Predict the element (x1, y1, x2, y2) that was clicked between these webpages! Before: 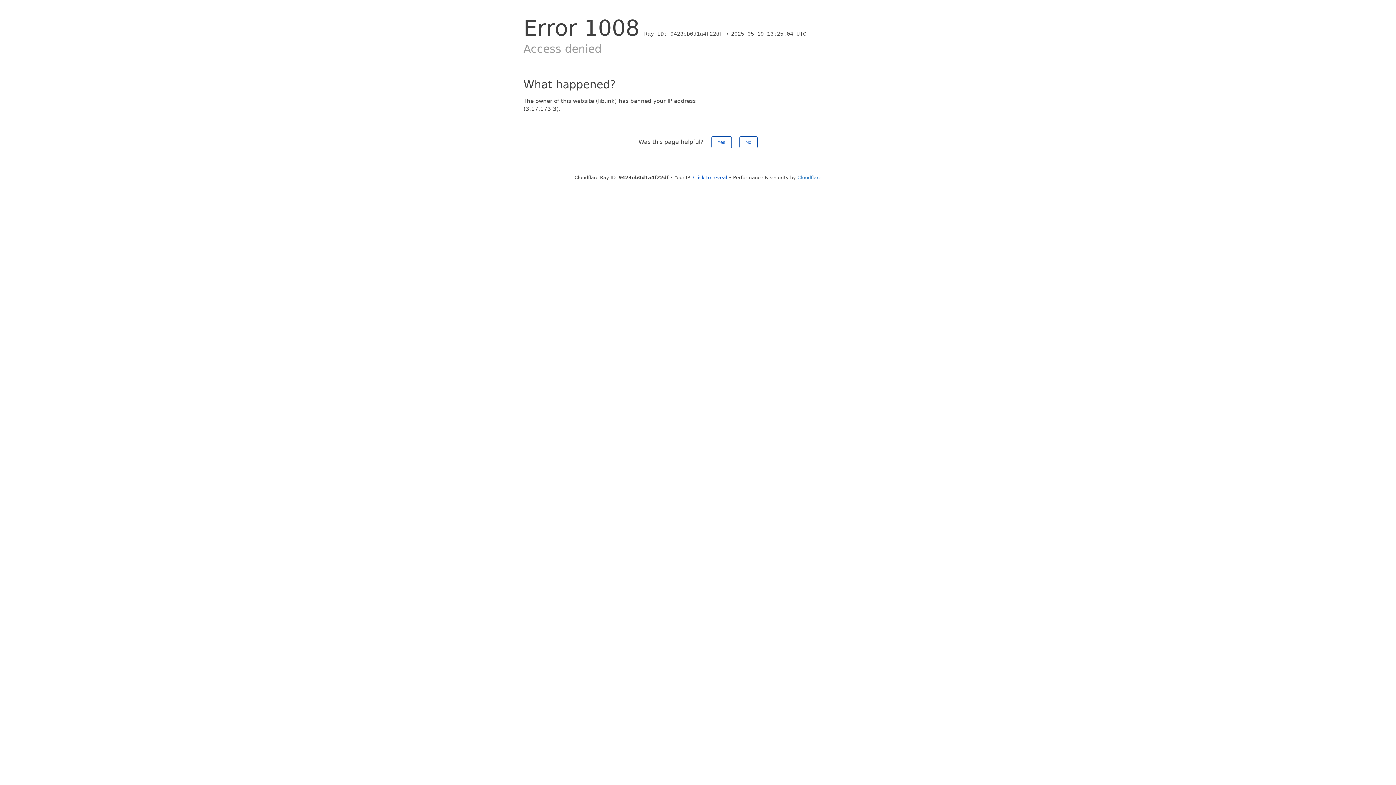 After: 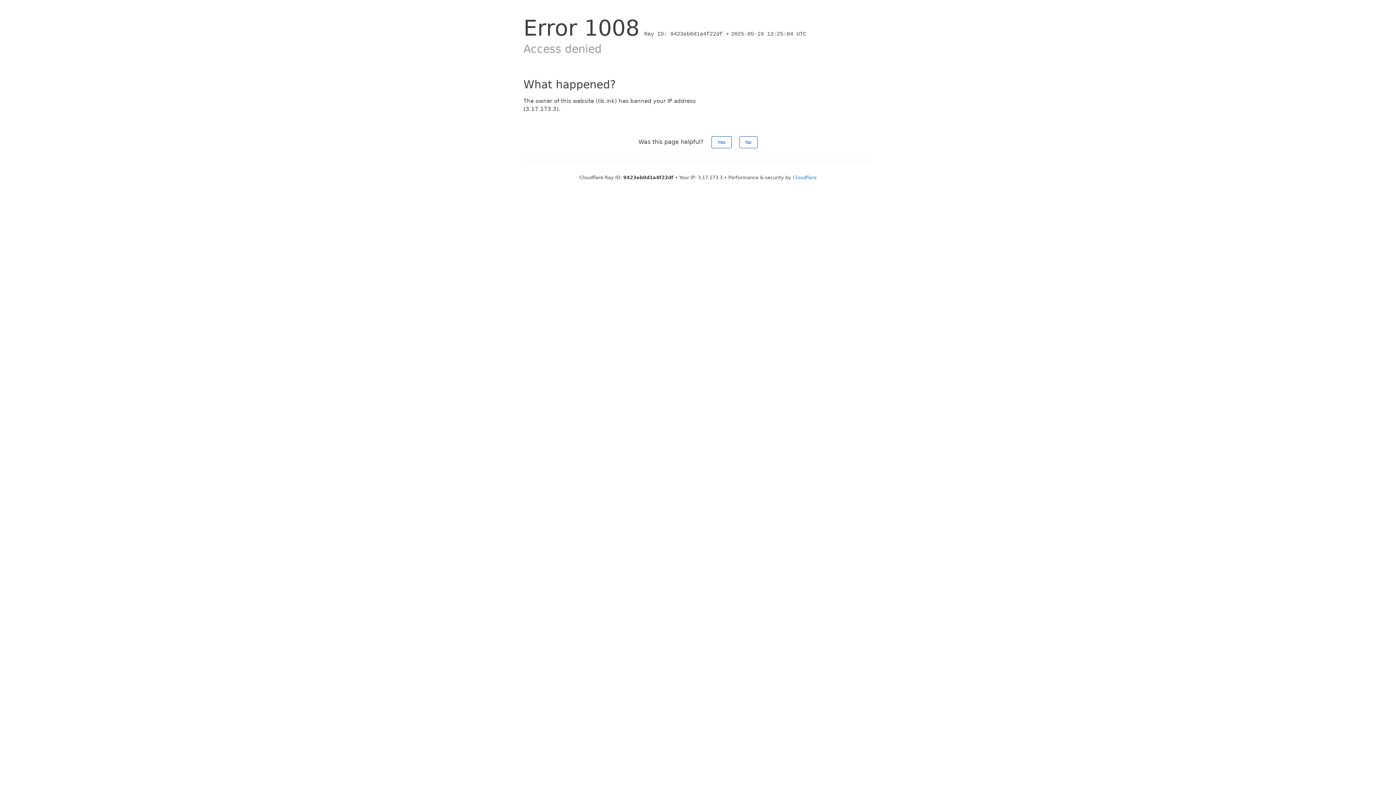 Action: label: Click to reveal bbox: (693, 174, 727, 180)